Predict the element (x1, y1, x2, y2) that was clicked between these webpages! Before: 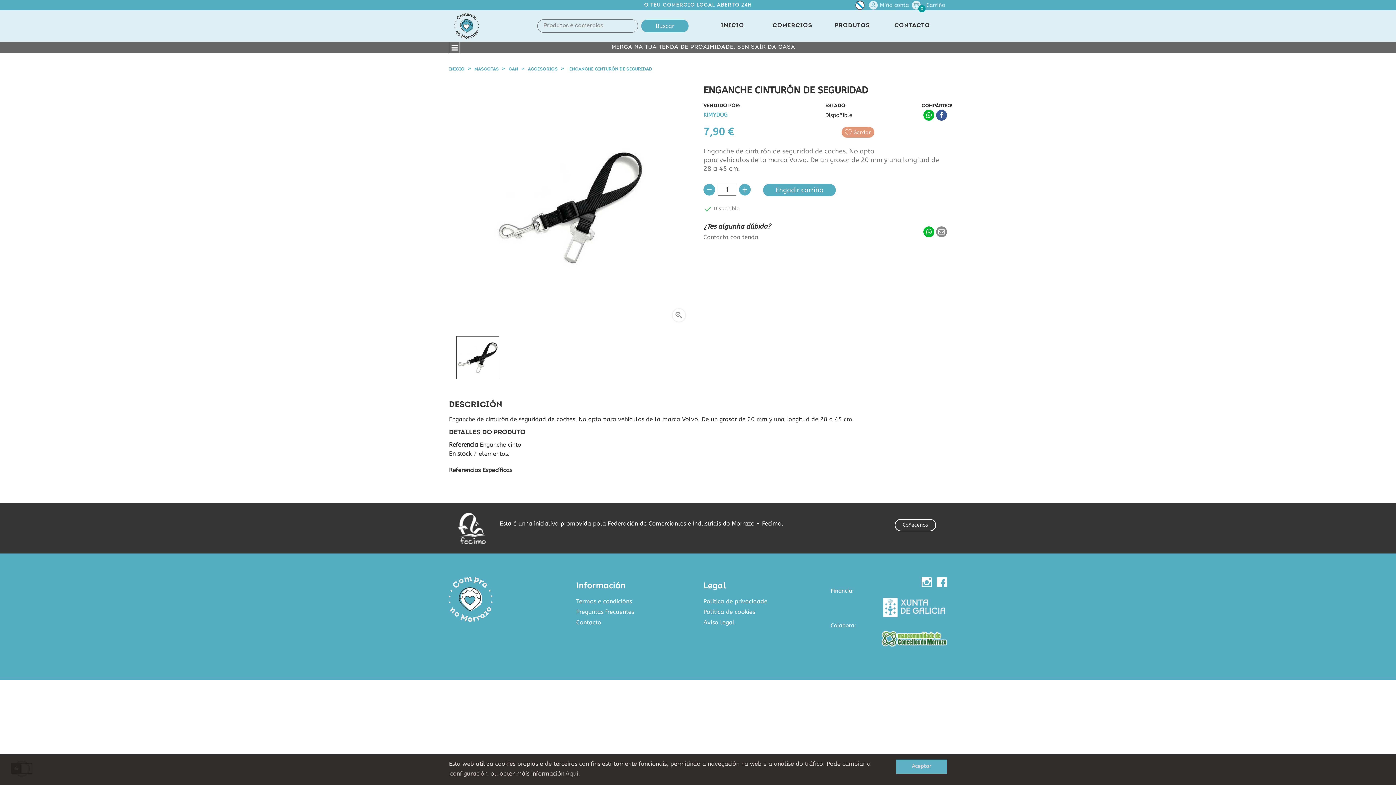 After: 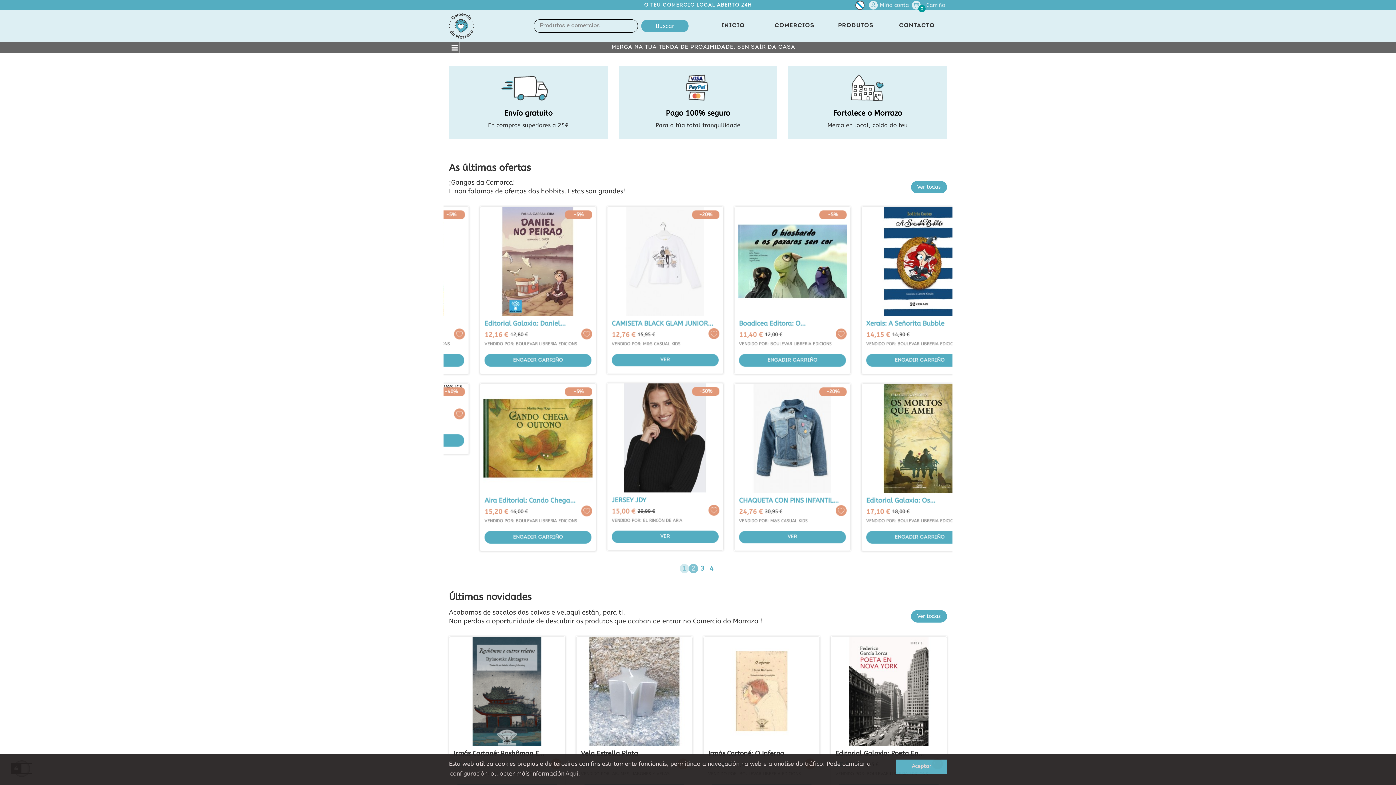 Action: bbox: (454, 22, 479, 28)